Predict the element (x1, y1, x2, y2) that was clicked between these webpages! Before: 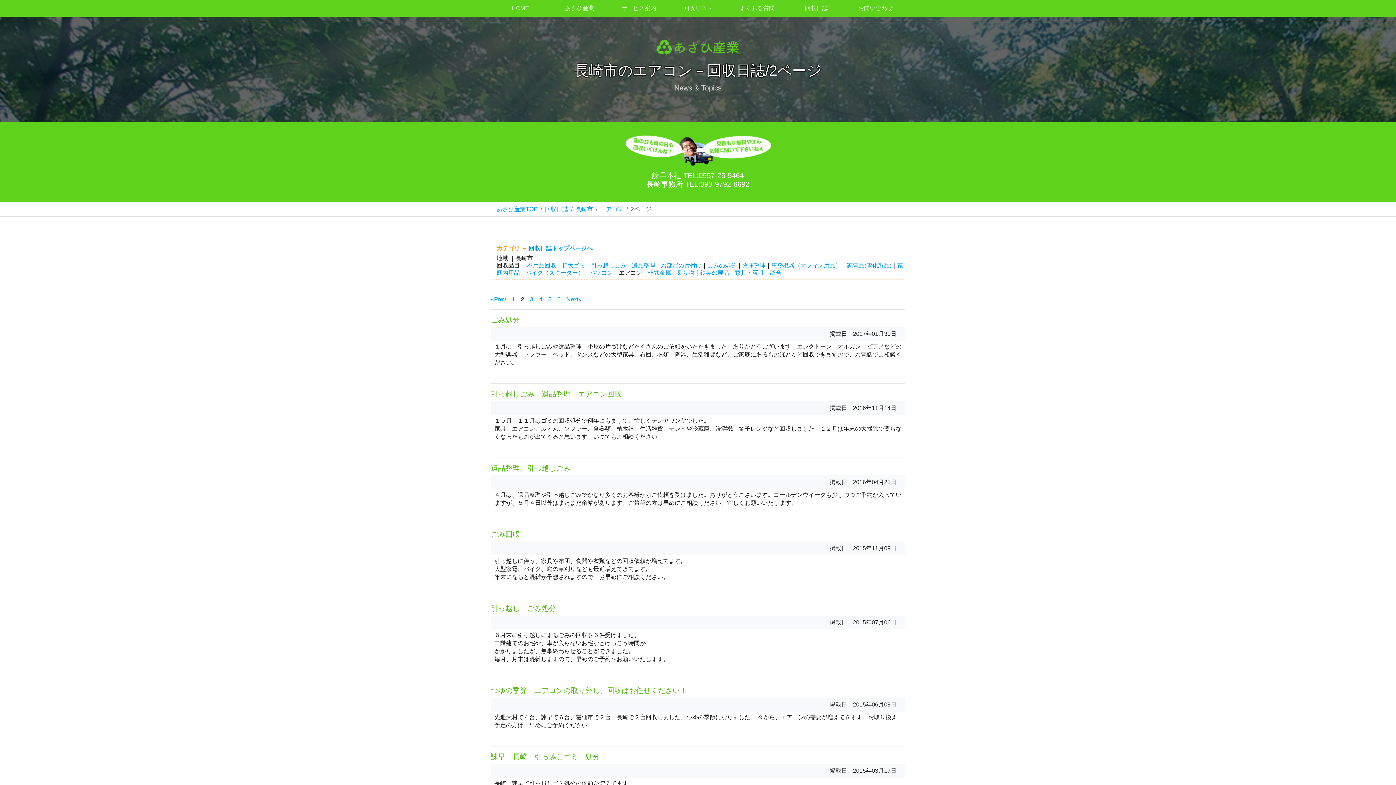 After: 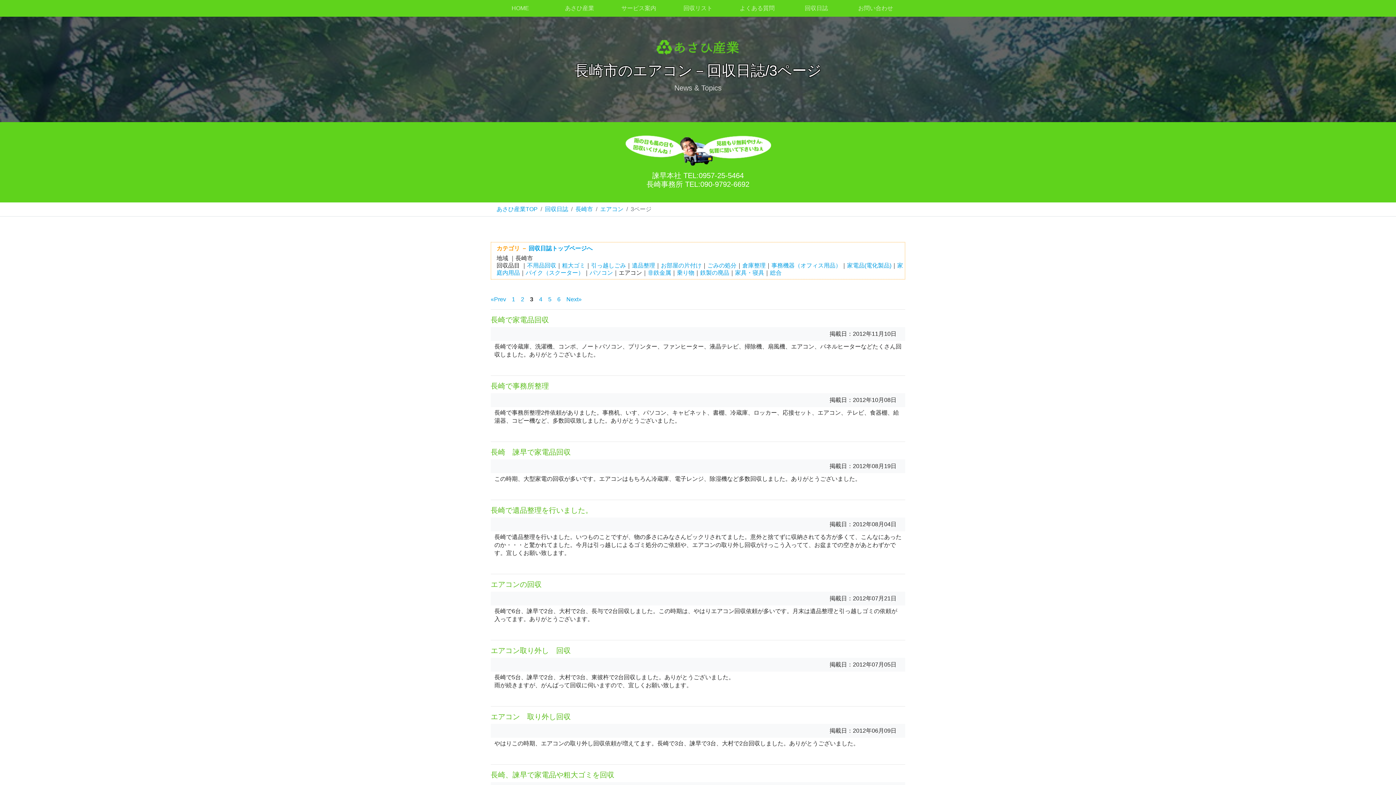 Action: bbox: (530, 296, 533, 302) label: 3